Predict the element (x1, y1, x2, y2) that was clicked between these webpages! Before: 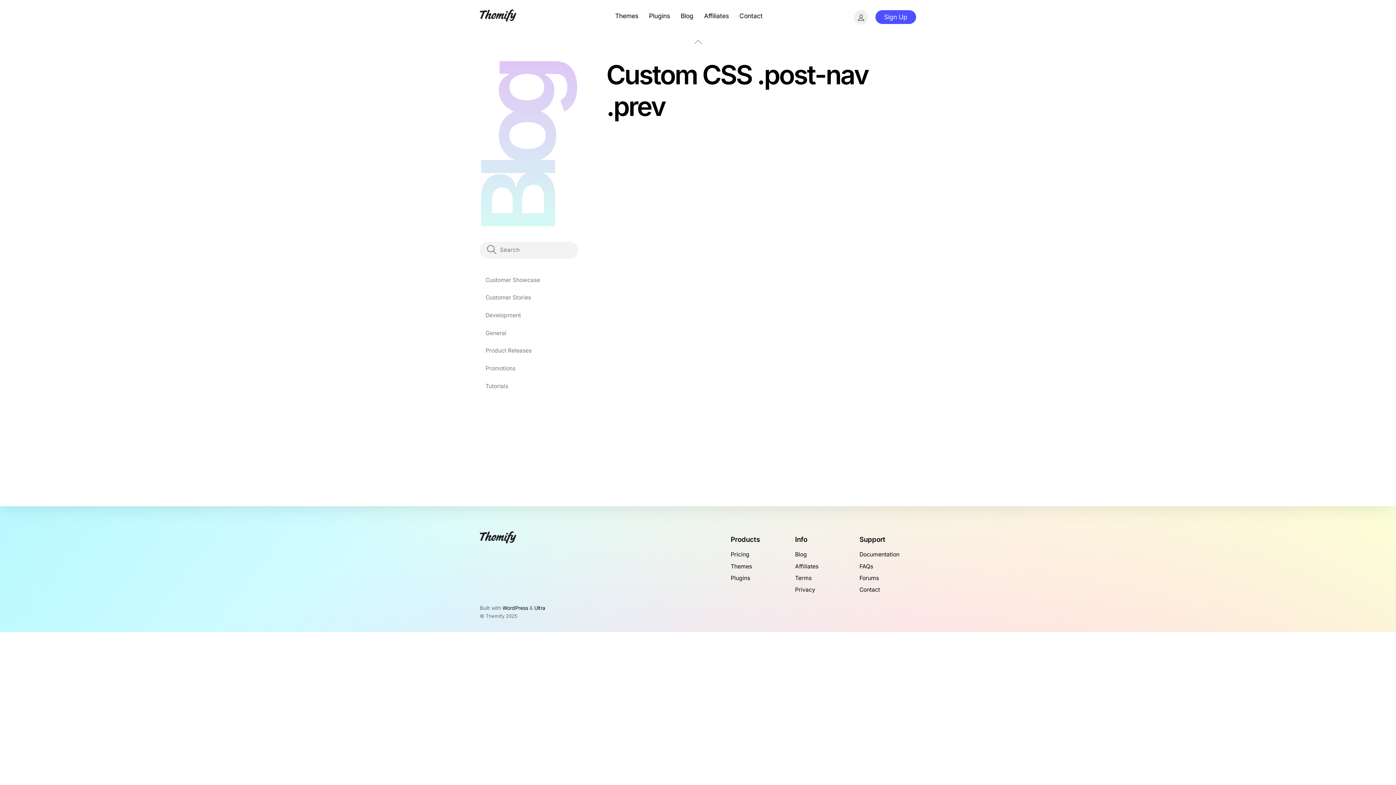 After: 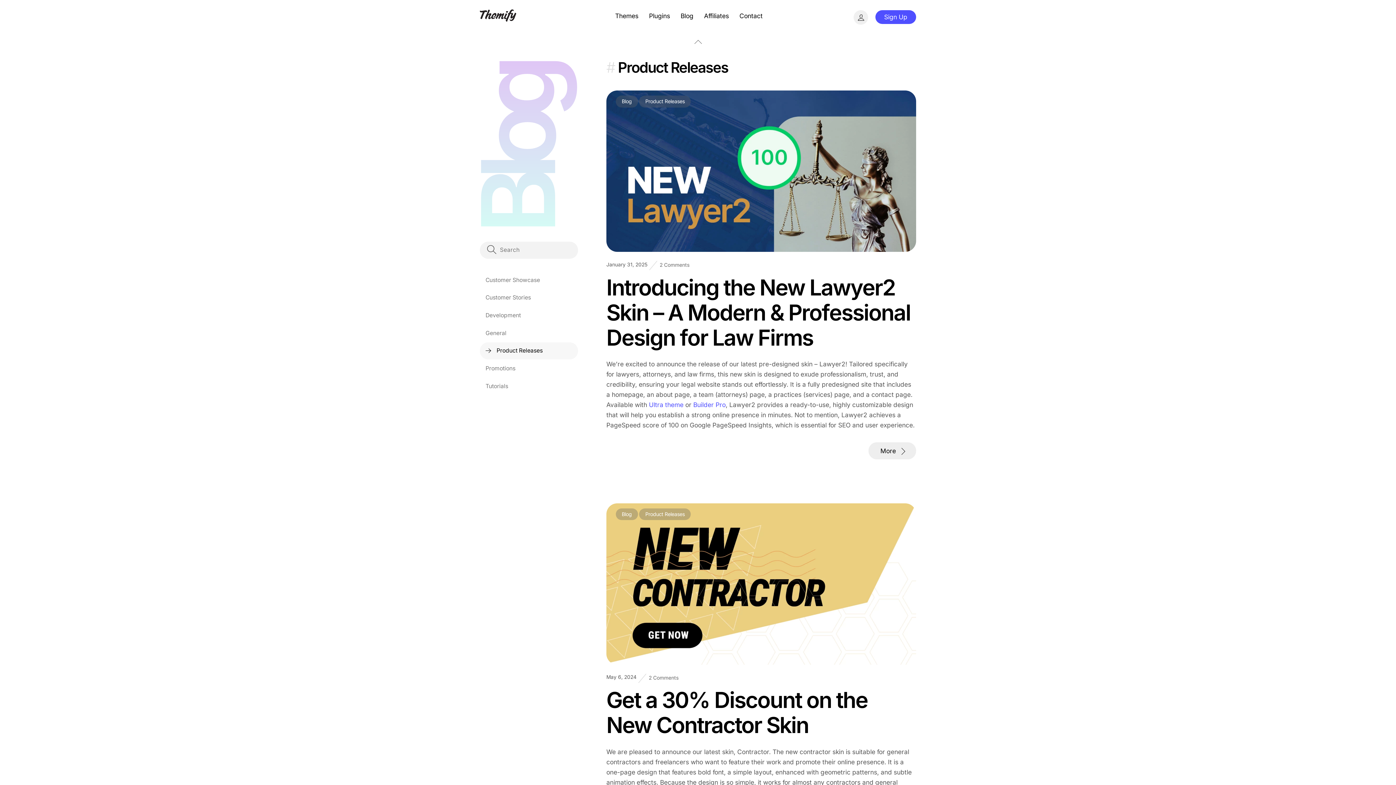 Action: bbox: (480, 342, 578, 359) label: Product Releases